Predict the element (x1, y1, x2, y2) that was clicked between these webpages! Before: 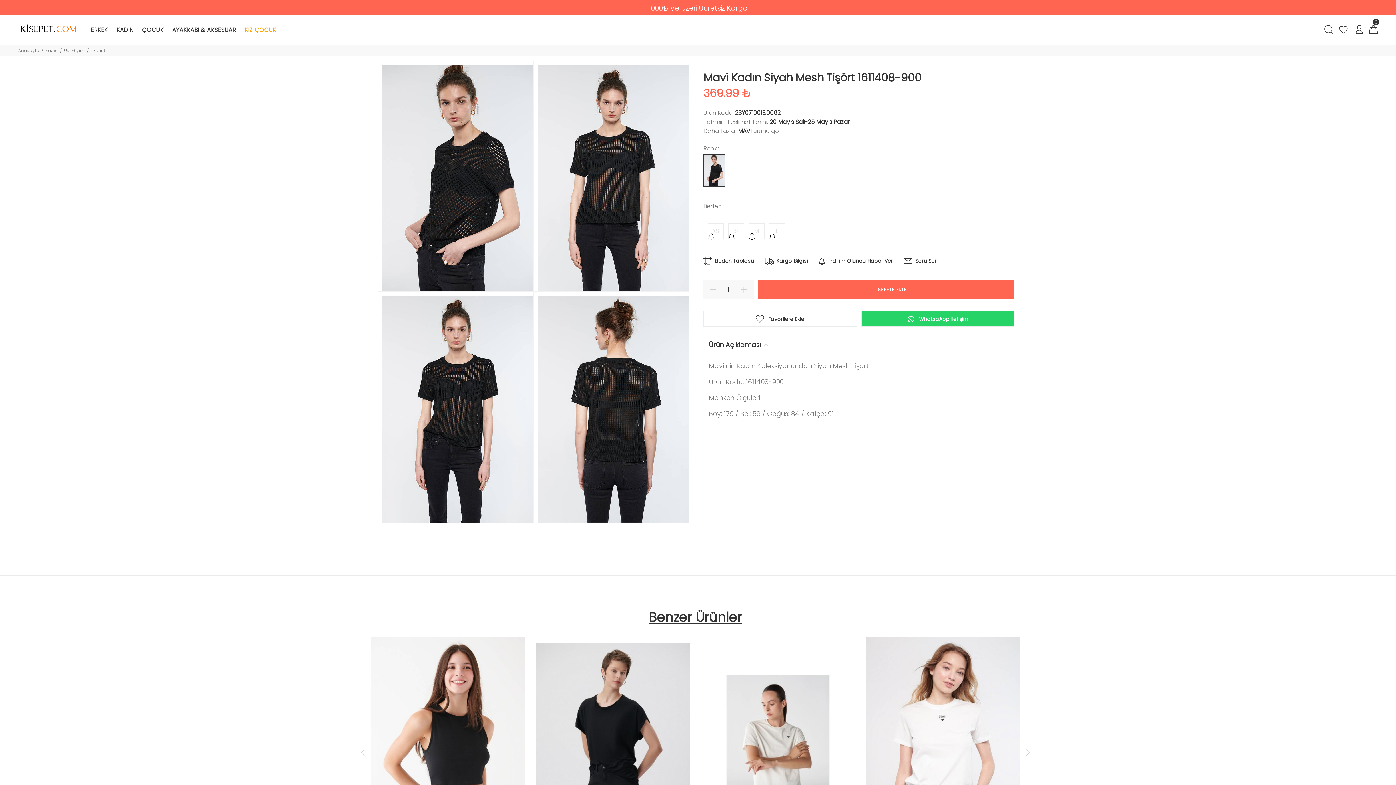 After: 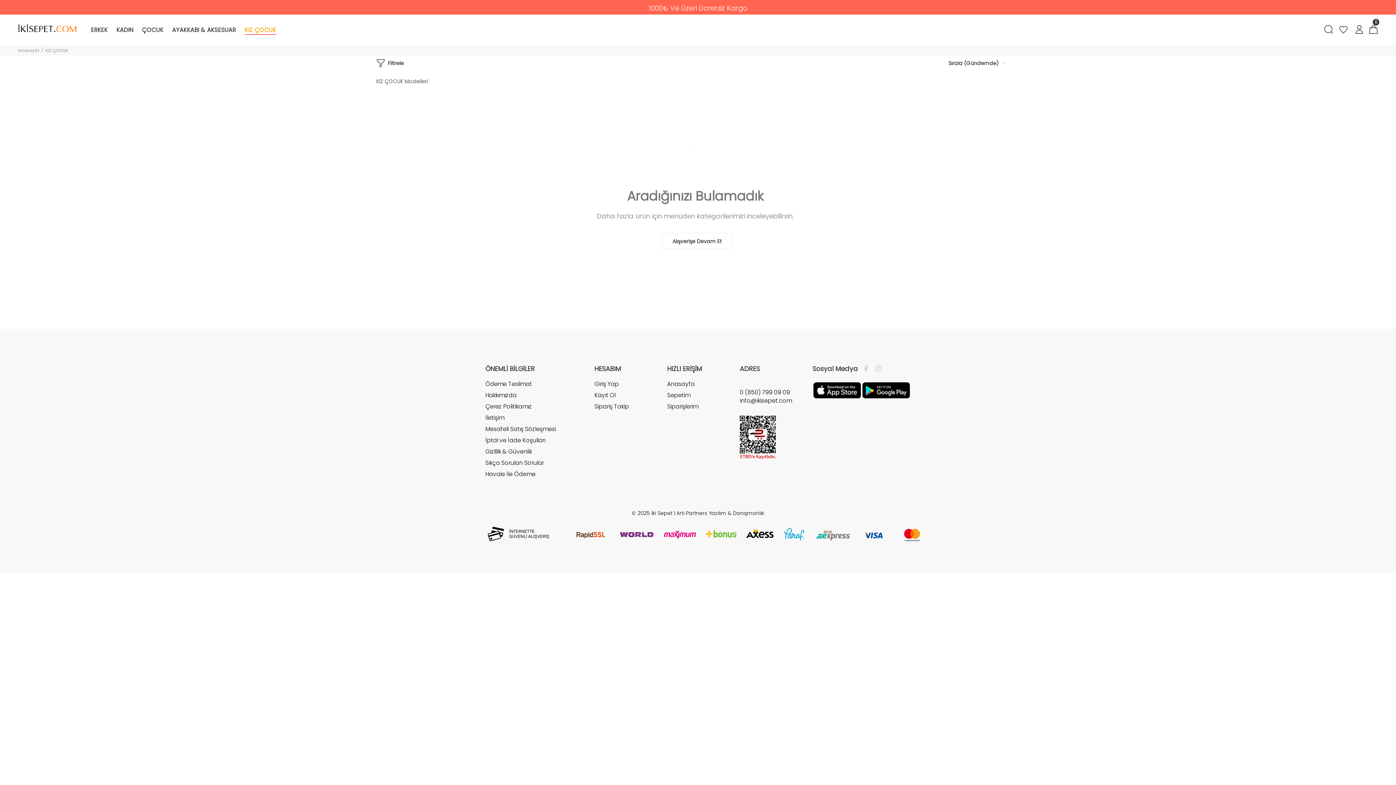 Action: label: KIZ ÇOCUK bbox: (240, 14, 276, 45)